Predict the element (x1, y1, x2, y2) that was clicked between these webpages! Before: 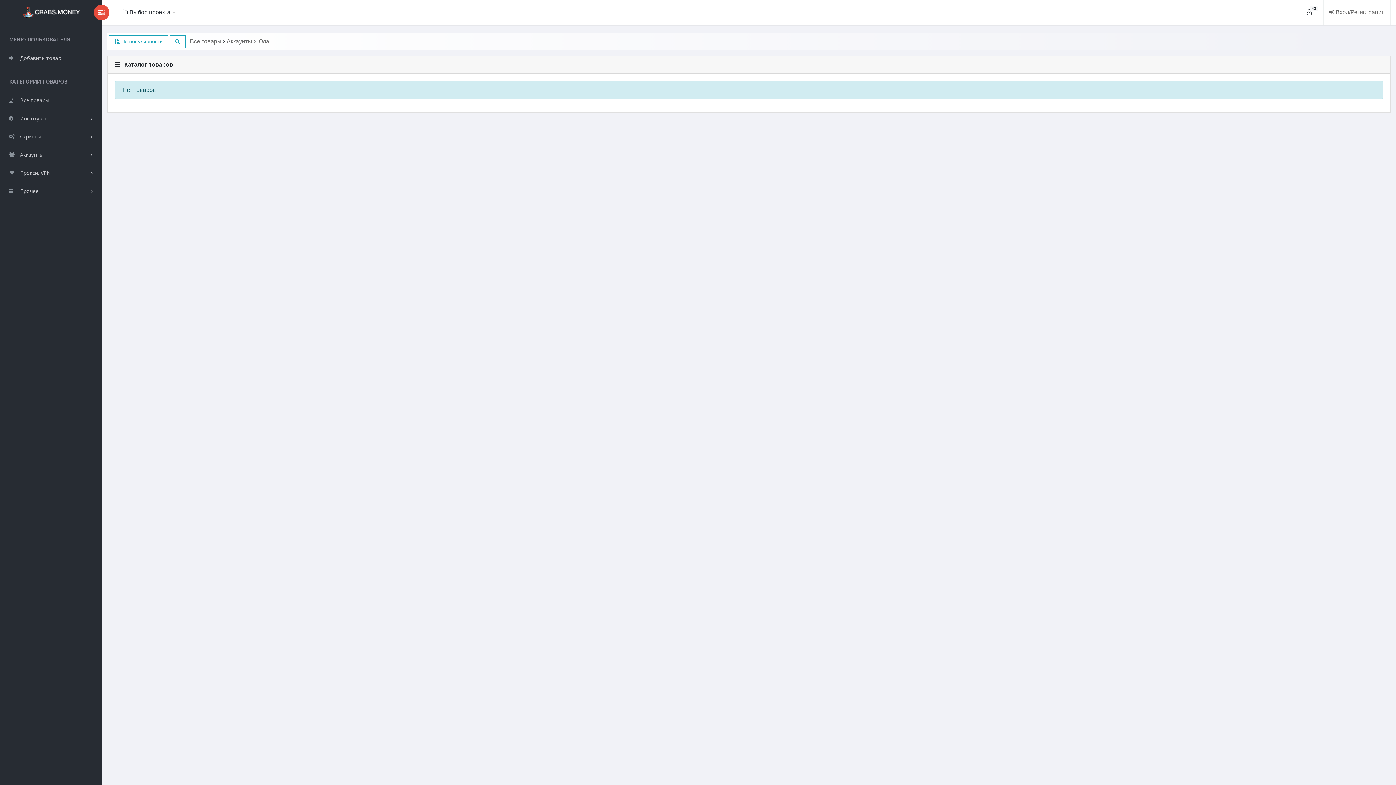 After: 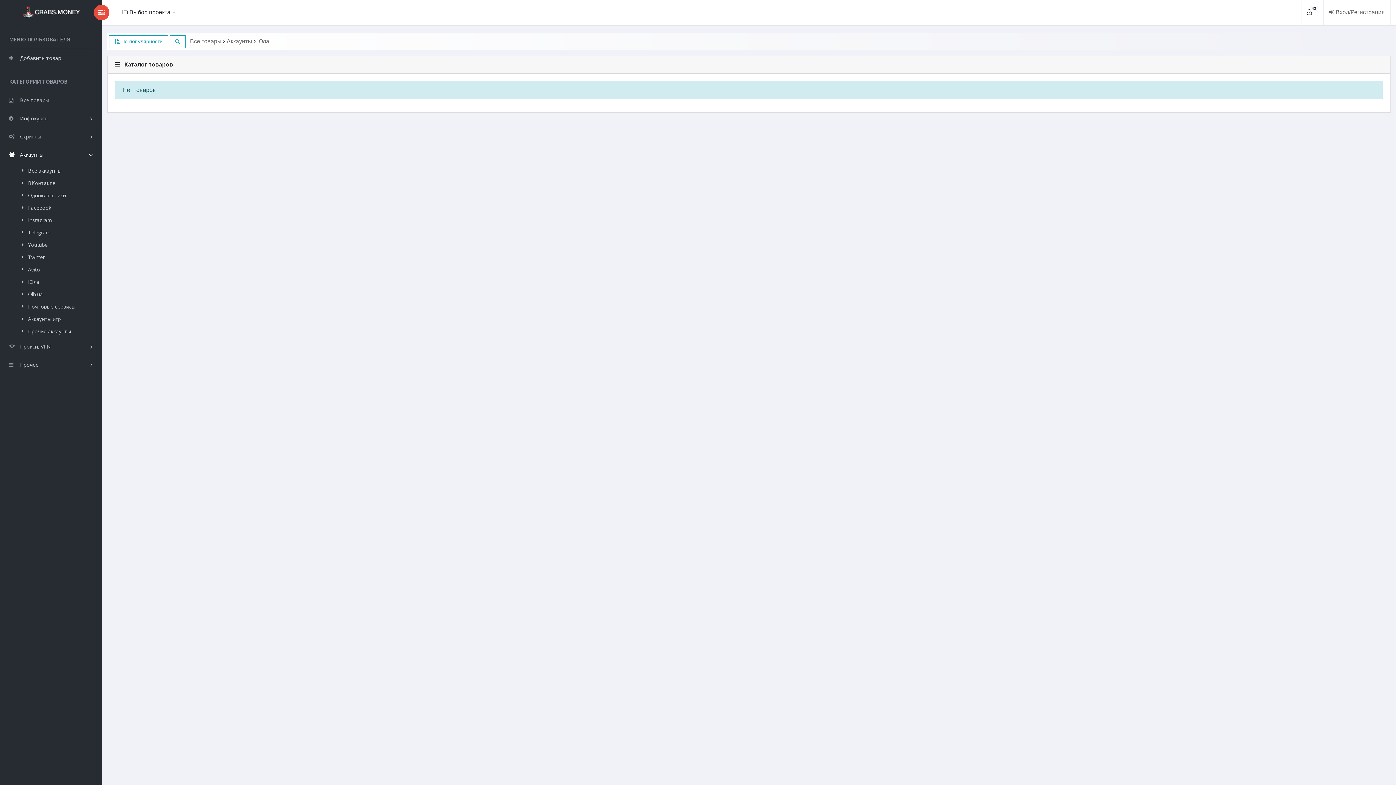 Action: label: Аккаунты bbox: (9, 145, 92, 164)